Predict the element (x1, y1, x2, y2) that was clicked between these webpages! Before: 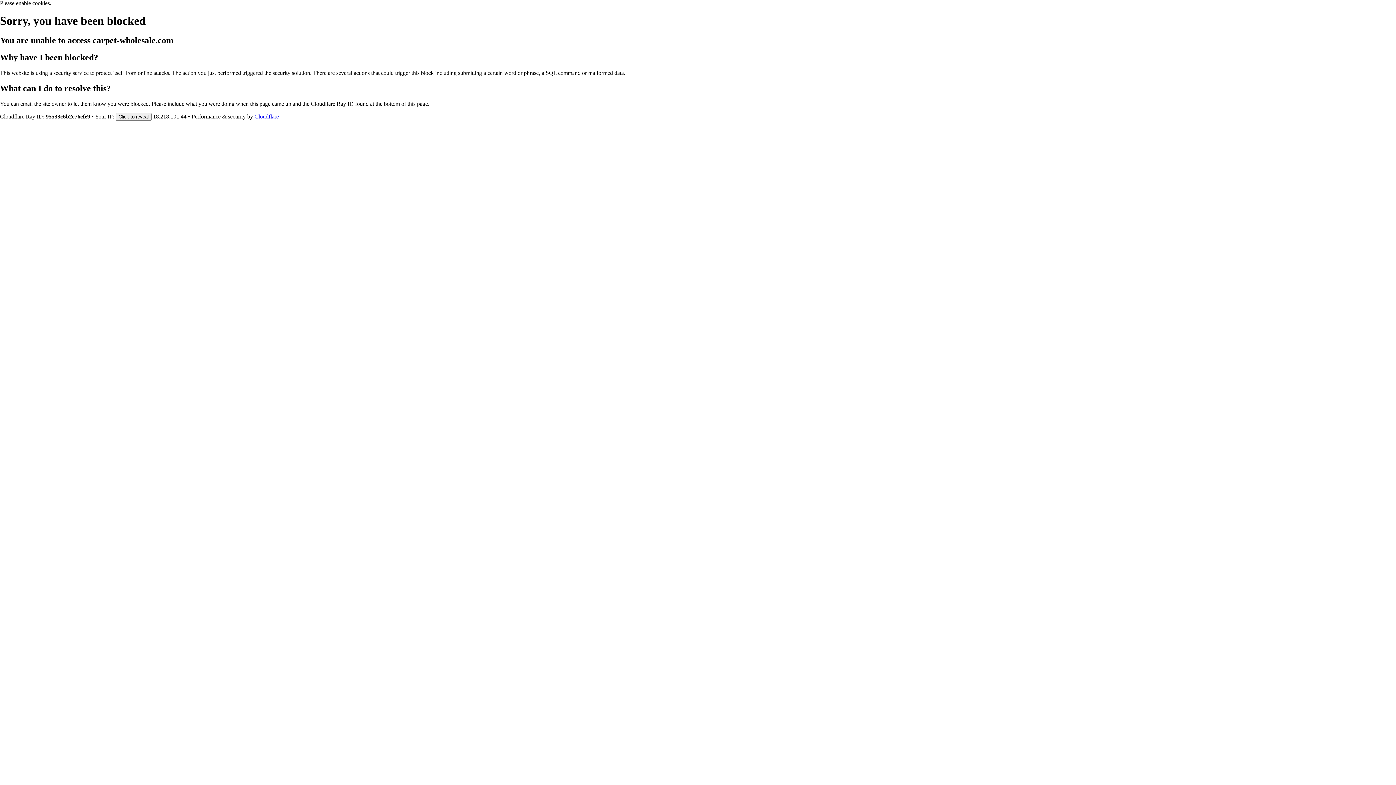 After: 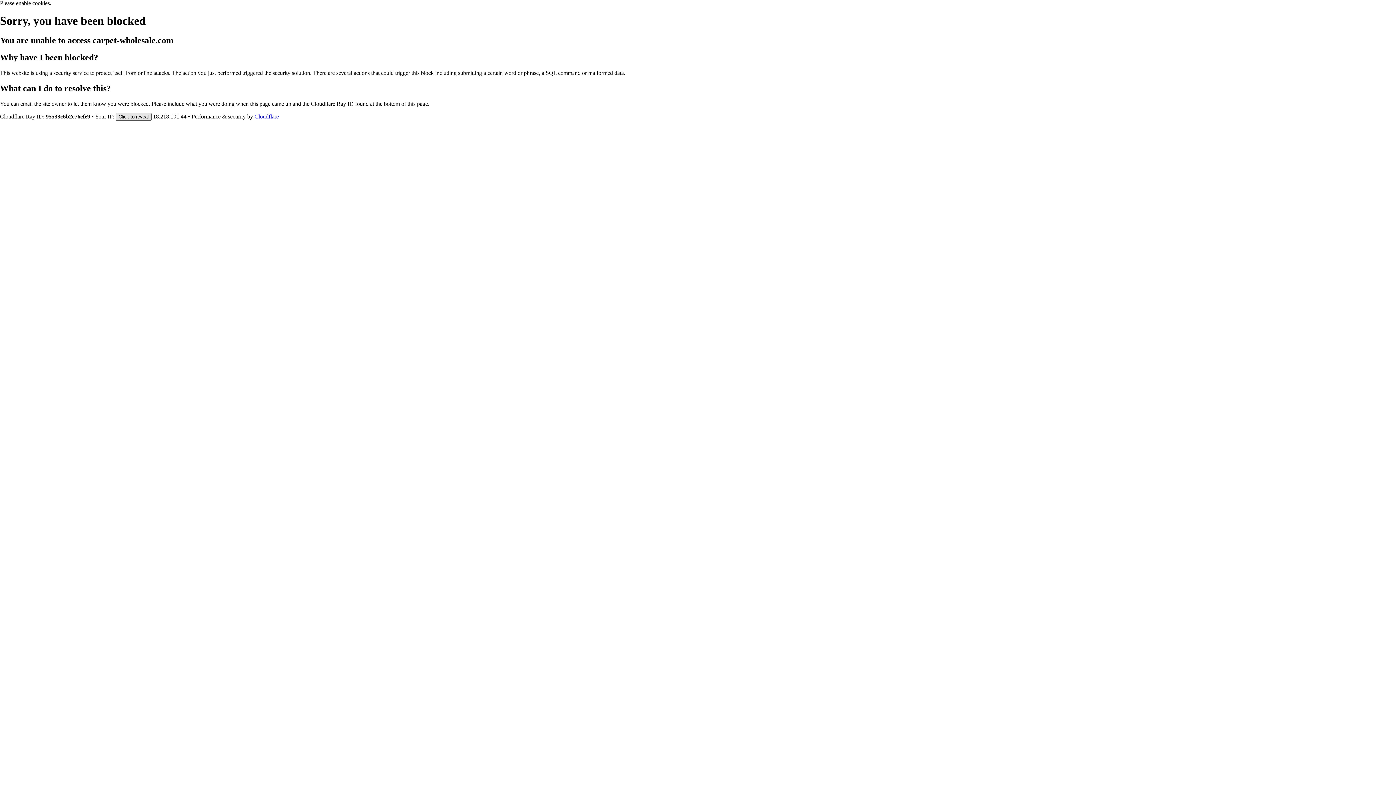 Action: label: Click to reveal bbox: (115, 112, 151, 120)